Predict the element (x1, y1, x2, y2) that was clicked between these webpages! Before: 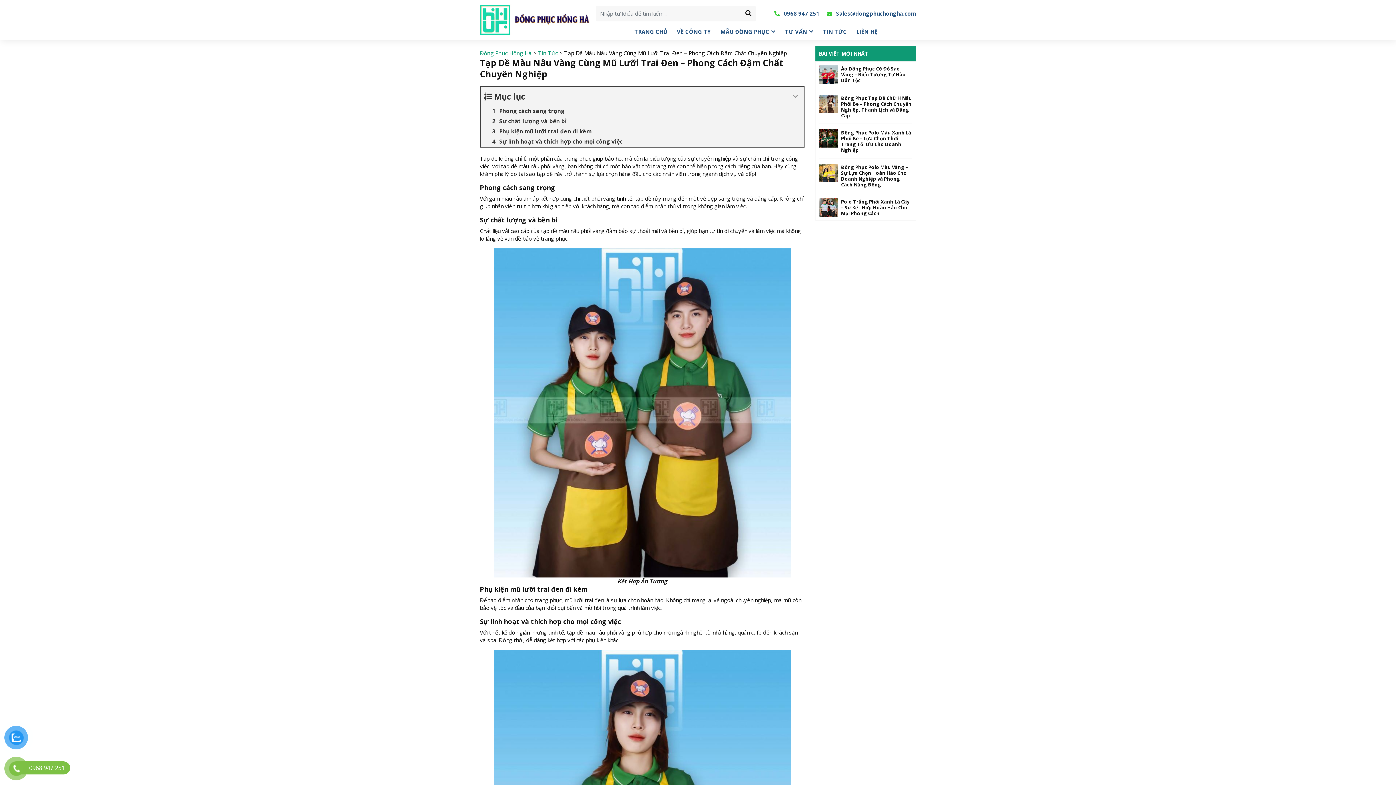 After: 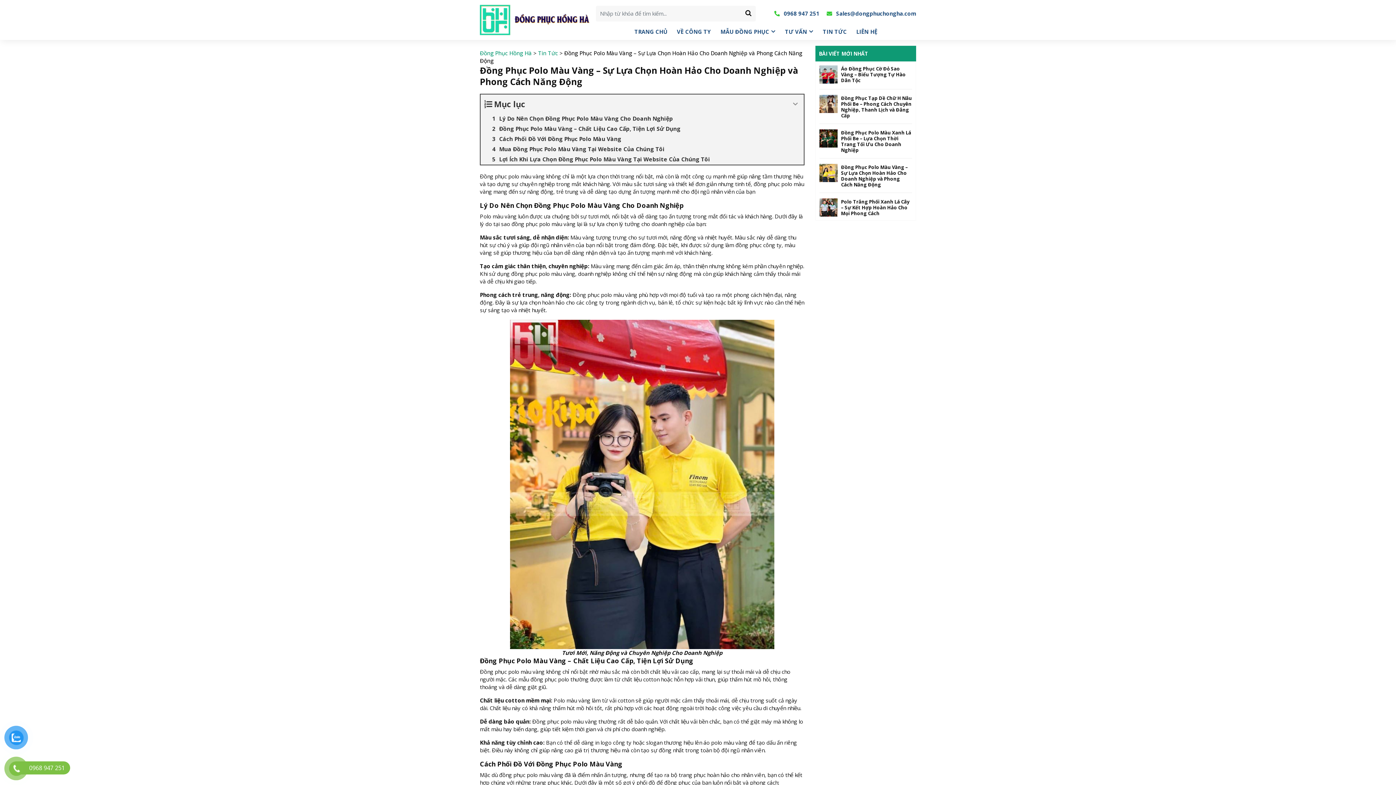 Action: bbox: (819, 168, 837, 176)